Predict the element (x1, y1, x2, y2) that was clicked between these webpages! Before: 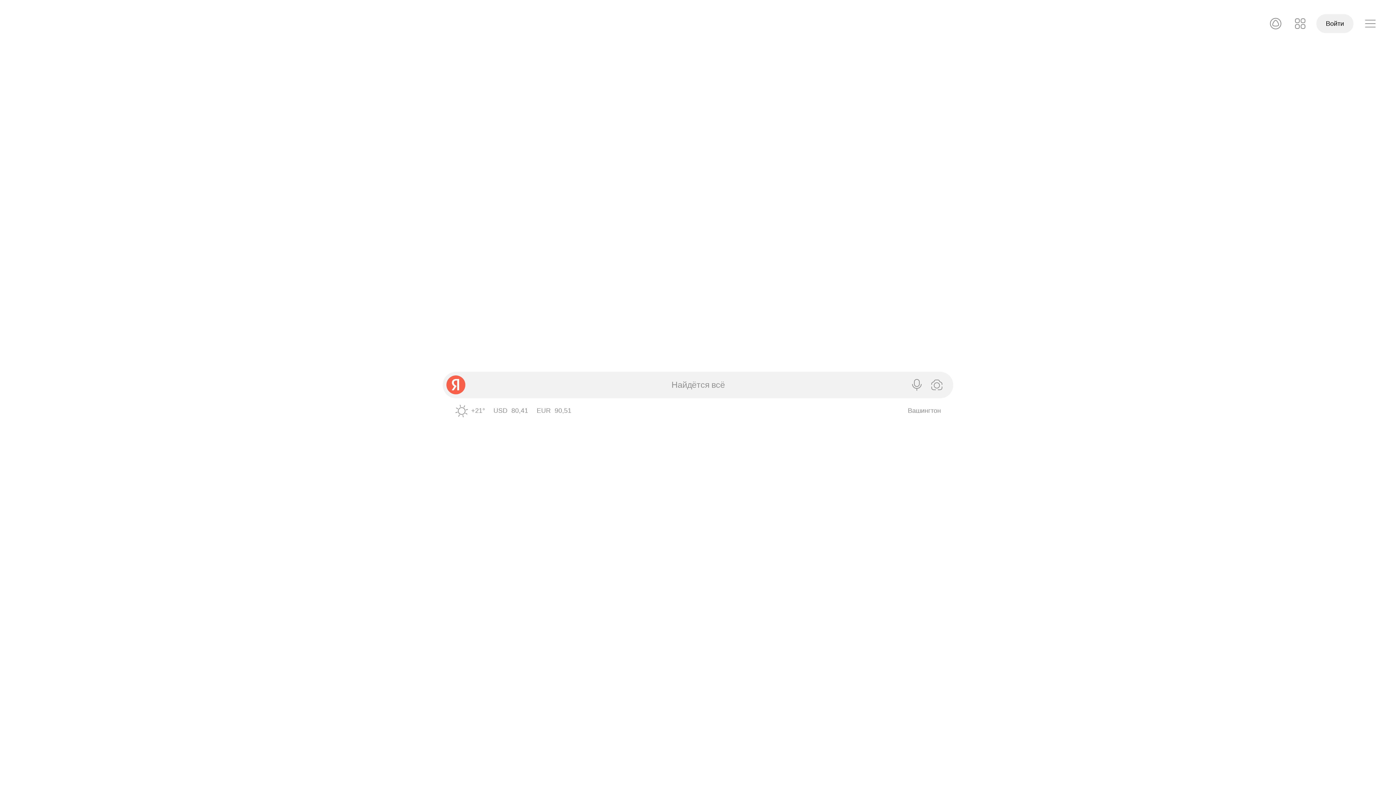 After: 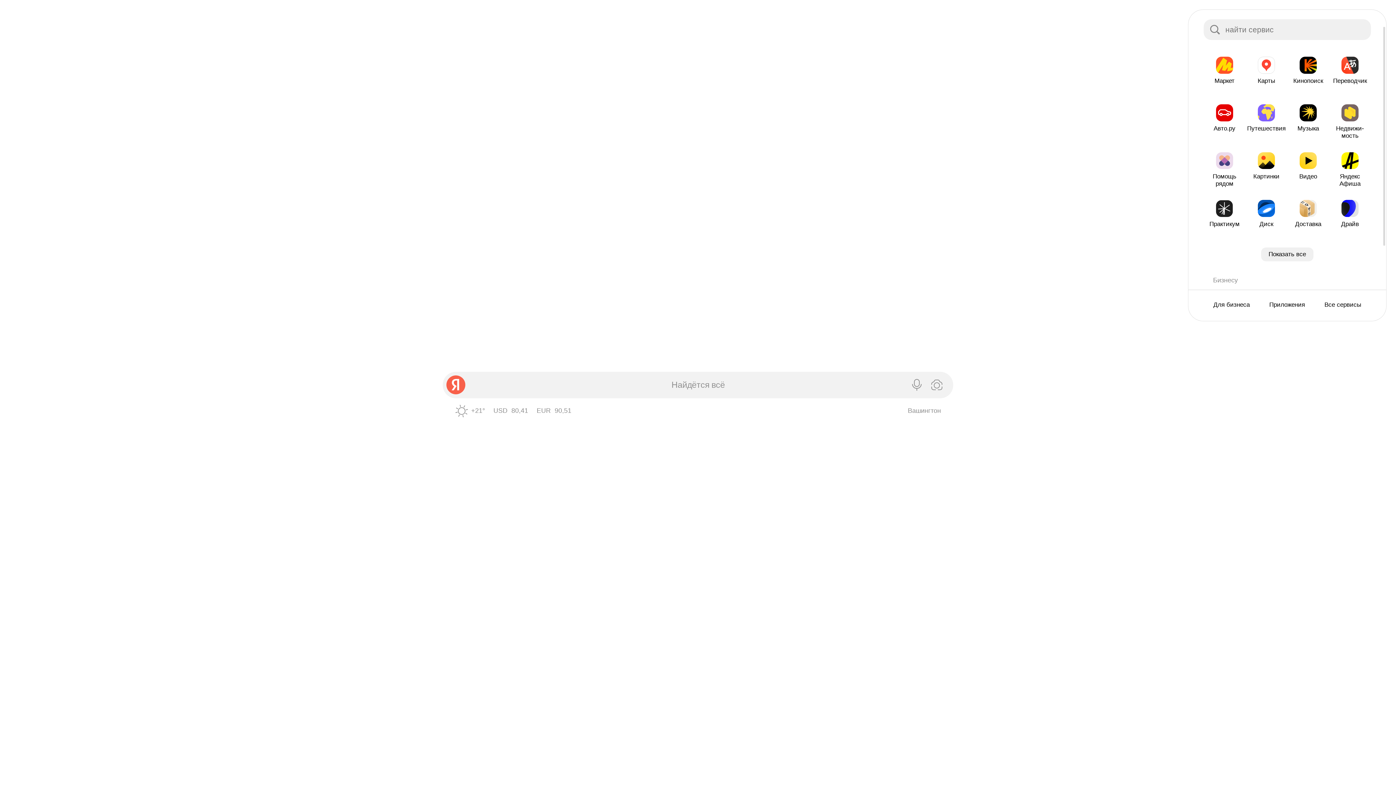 Action: label: Сервисы bbox: (1291, 14, 1310, 33)